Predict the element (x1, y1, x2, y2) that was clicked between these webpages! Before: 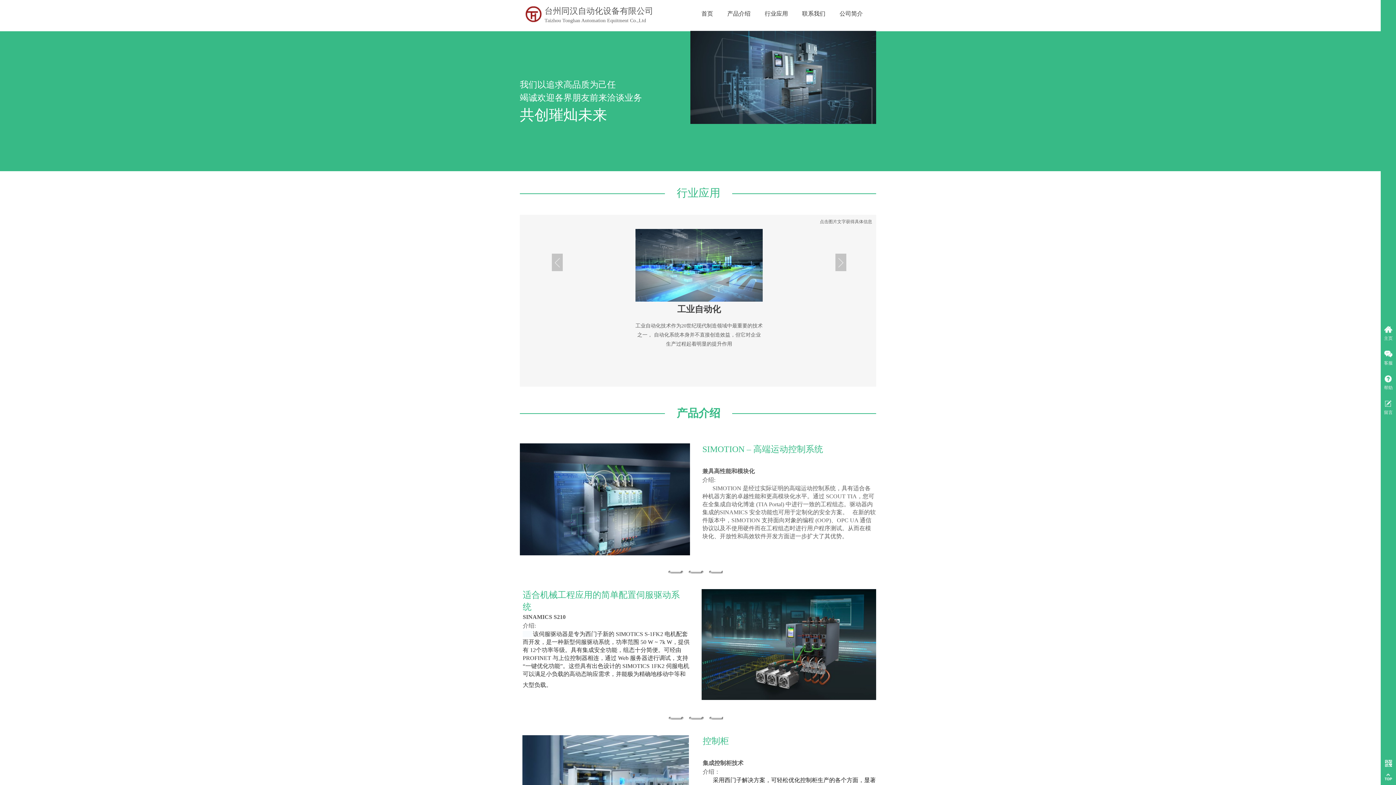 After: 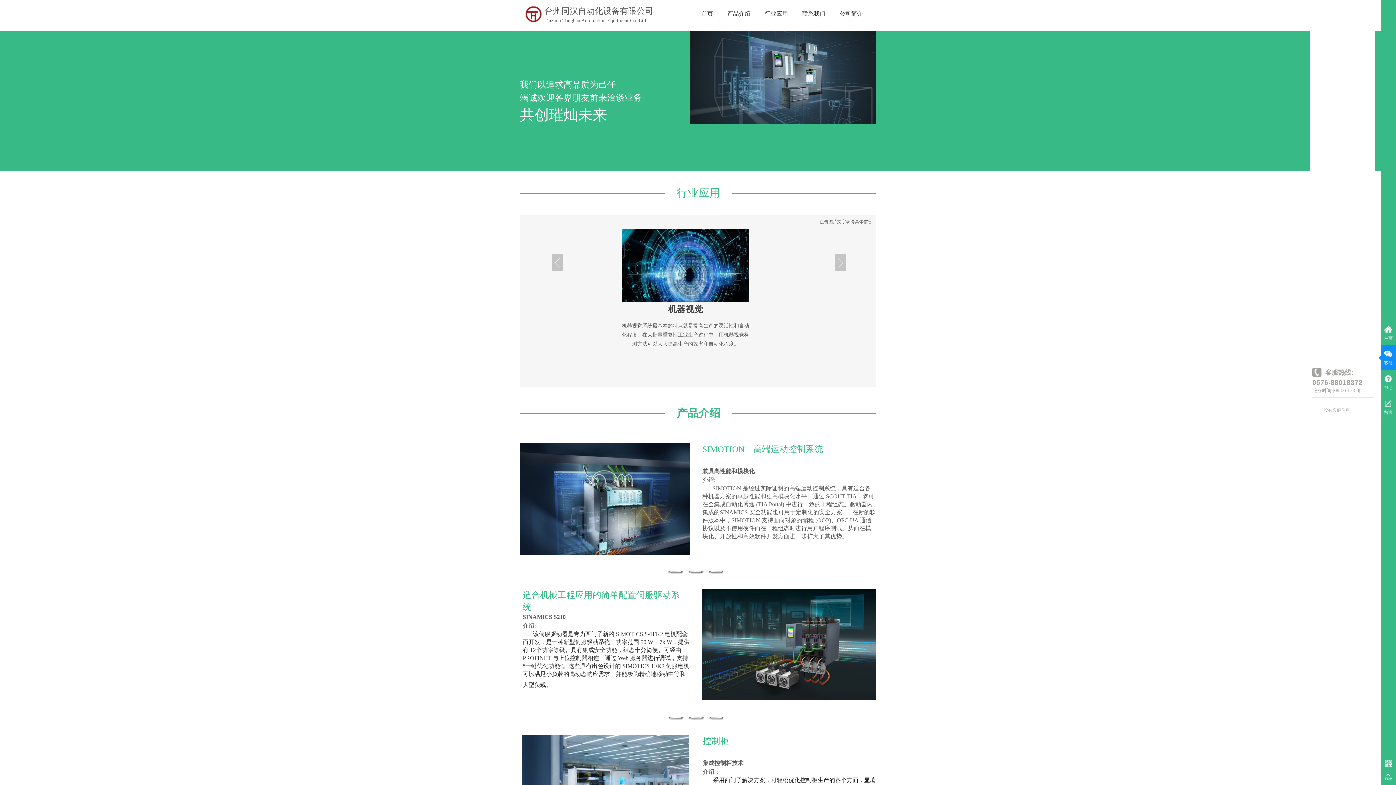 Action: bbox: (1384, 350, 1393, 370) label: 客服